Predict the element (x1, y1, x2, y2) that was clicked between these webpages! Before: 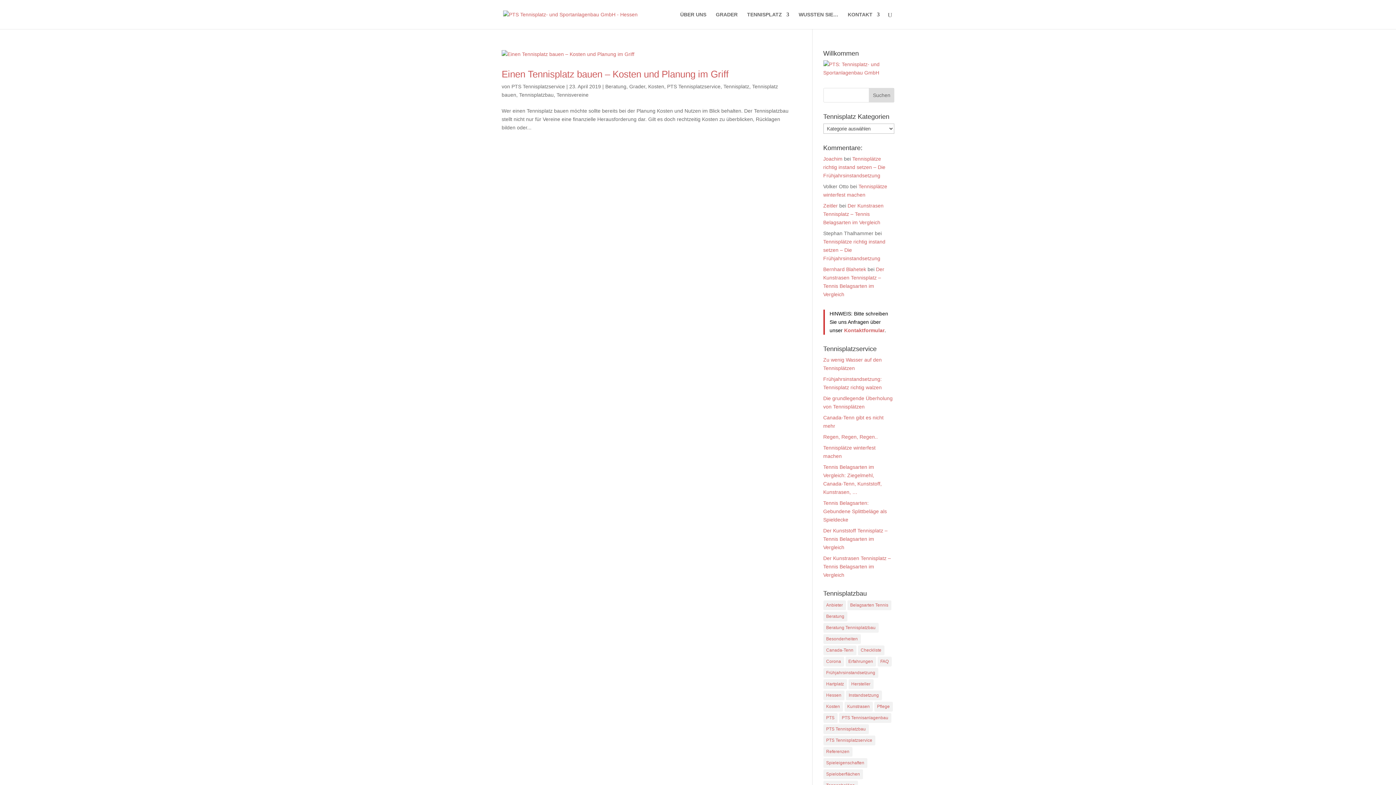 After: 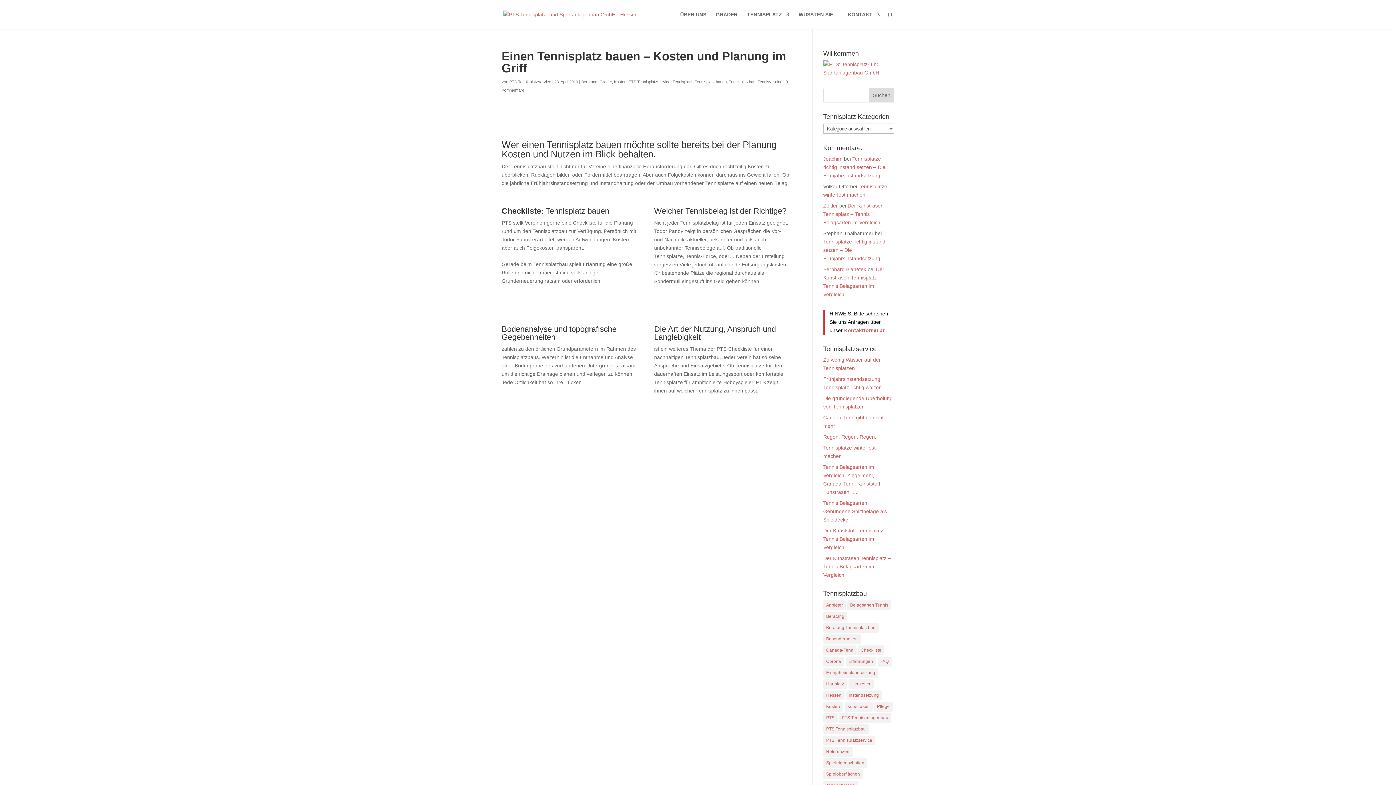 Action: bbox: (501, 50, 790, 58)